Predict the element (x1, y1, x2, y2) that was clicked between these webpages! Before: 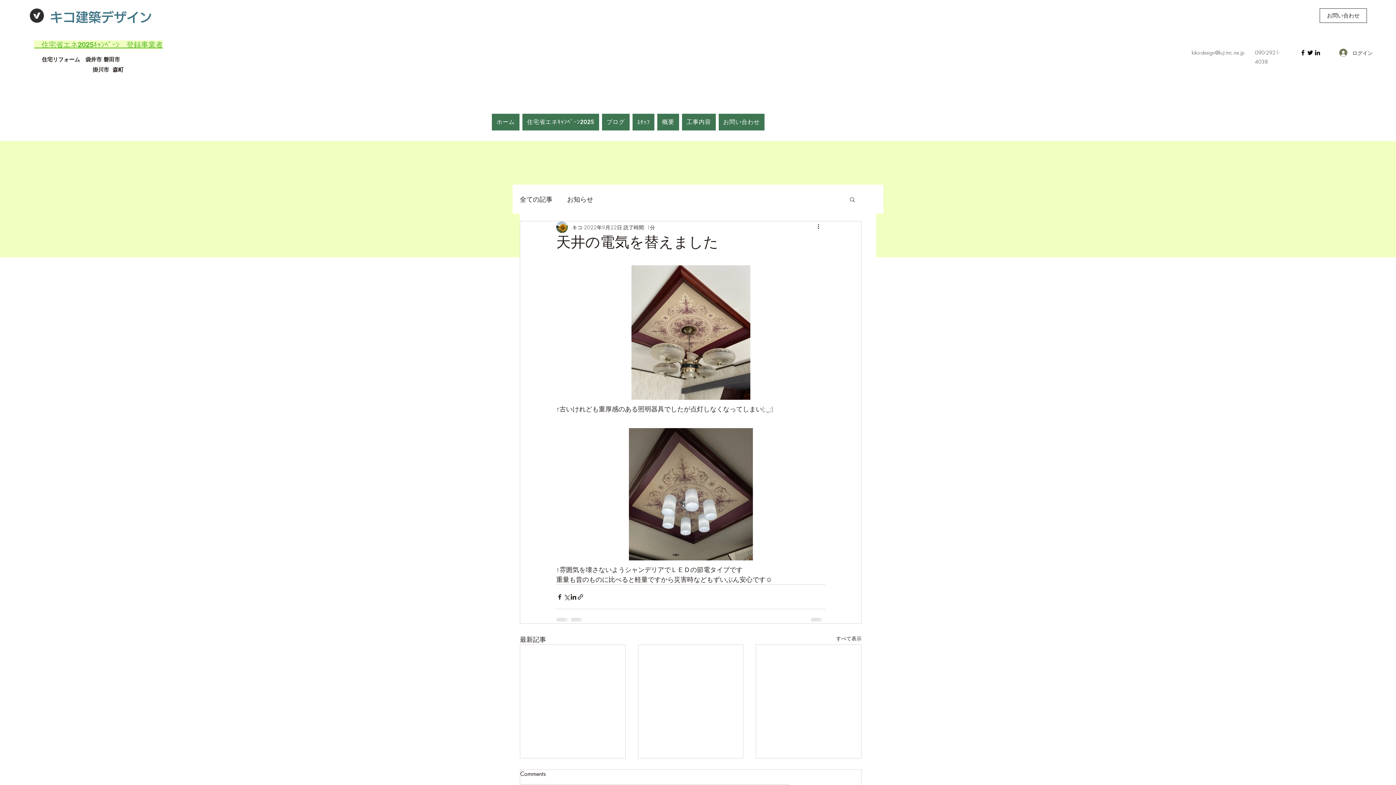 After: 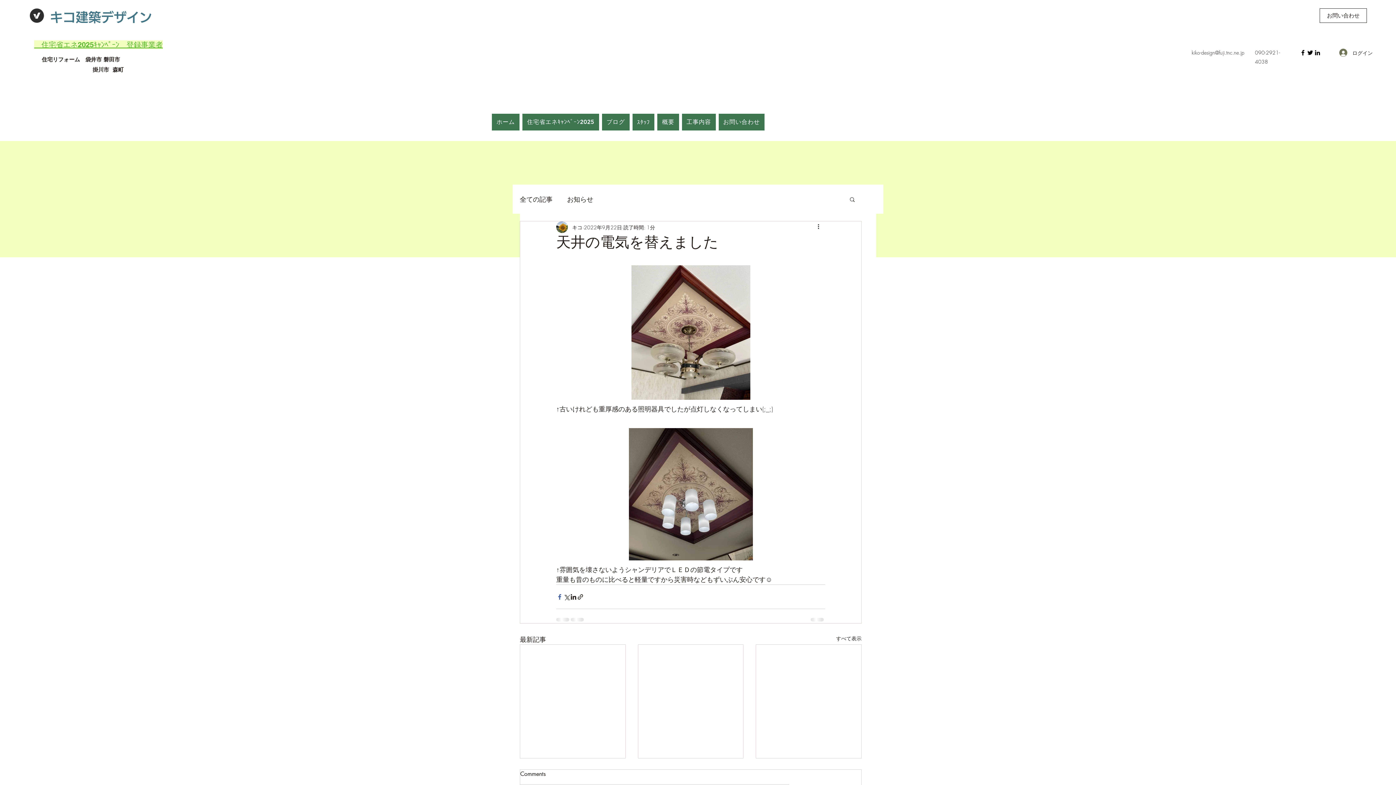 Action: bbox: (556, 593, 563, 600) label: Facebook でシェア